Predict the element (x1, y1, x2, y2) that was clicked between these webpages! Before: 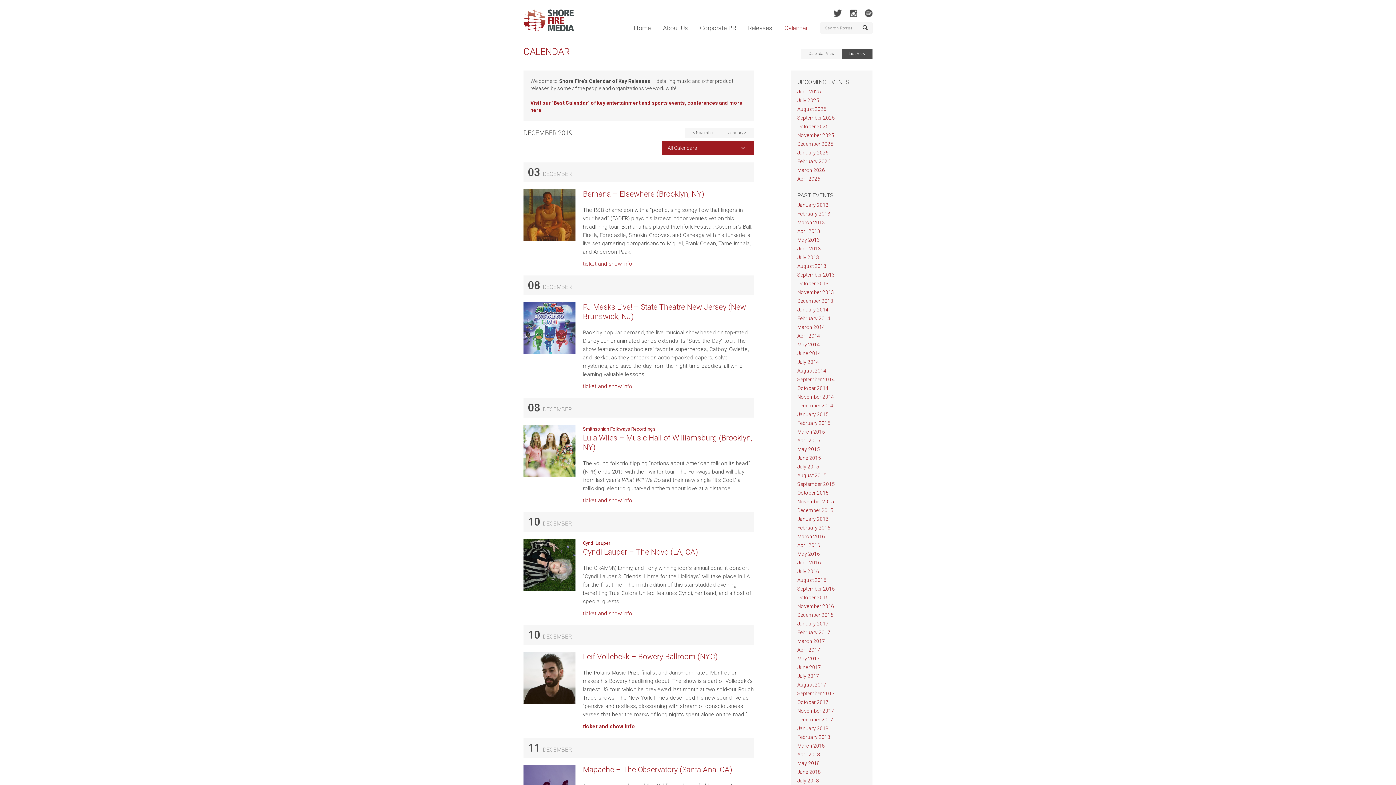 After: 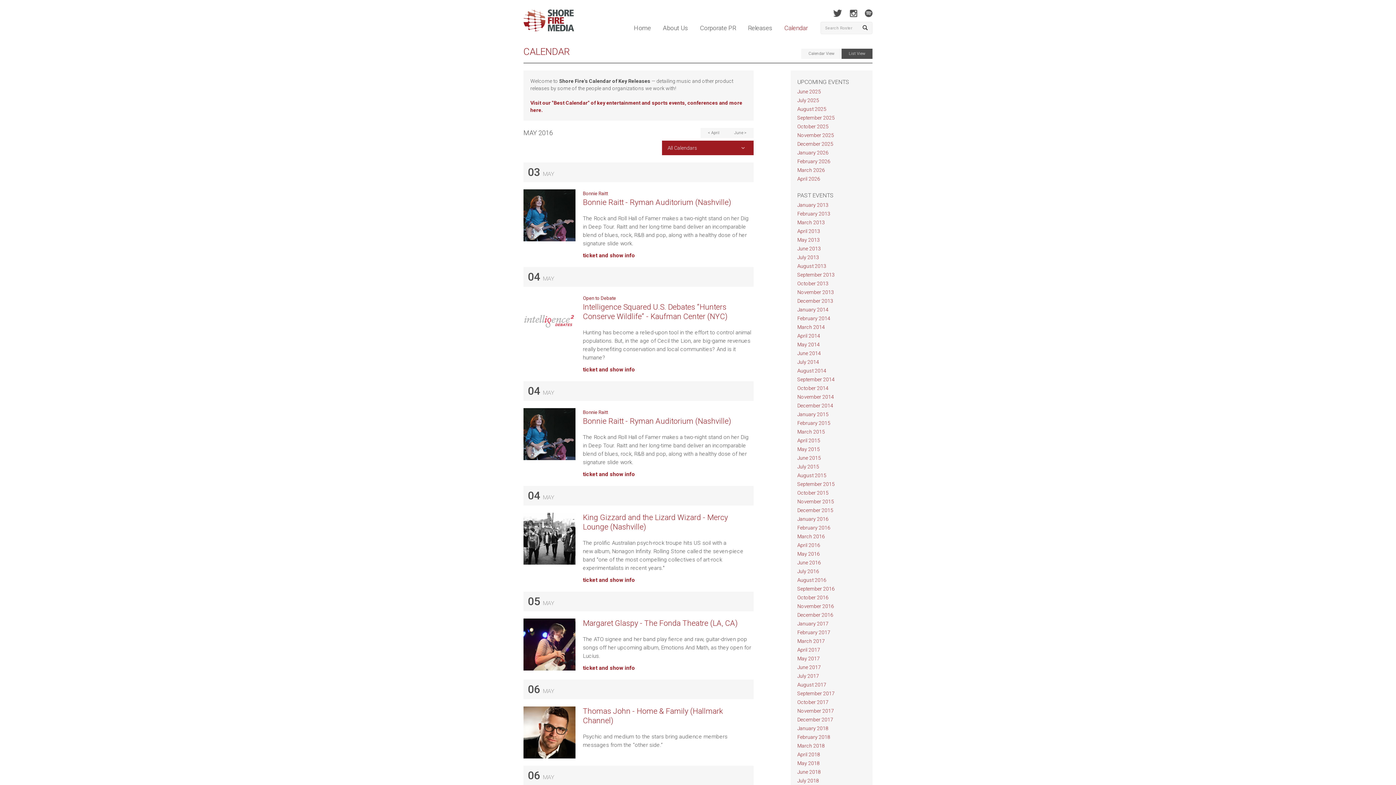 Action: label: May 2016 bbox: (797, 549, 866, 558)